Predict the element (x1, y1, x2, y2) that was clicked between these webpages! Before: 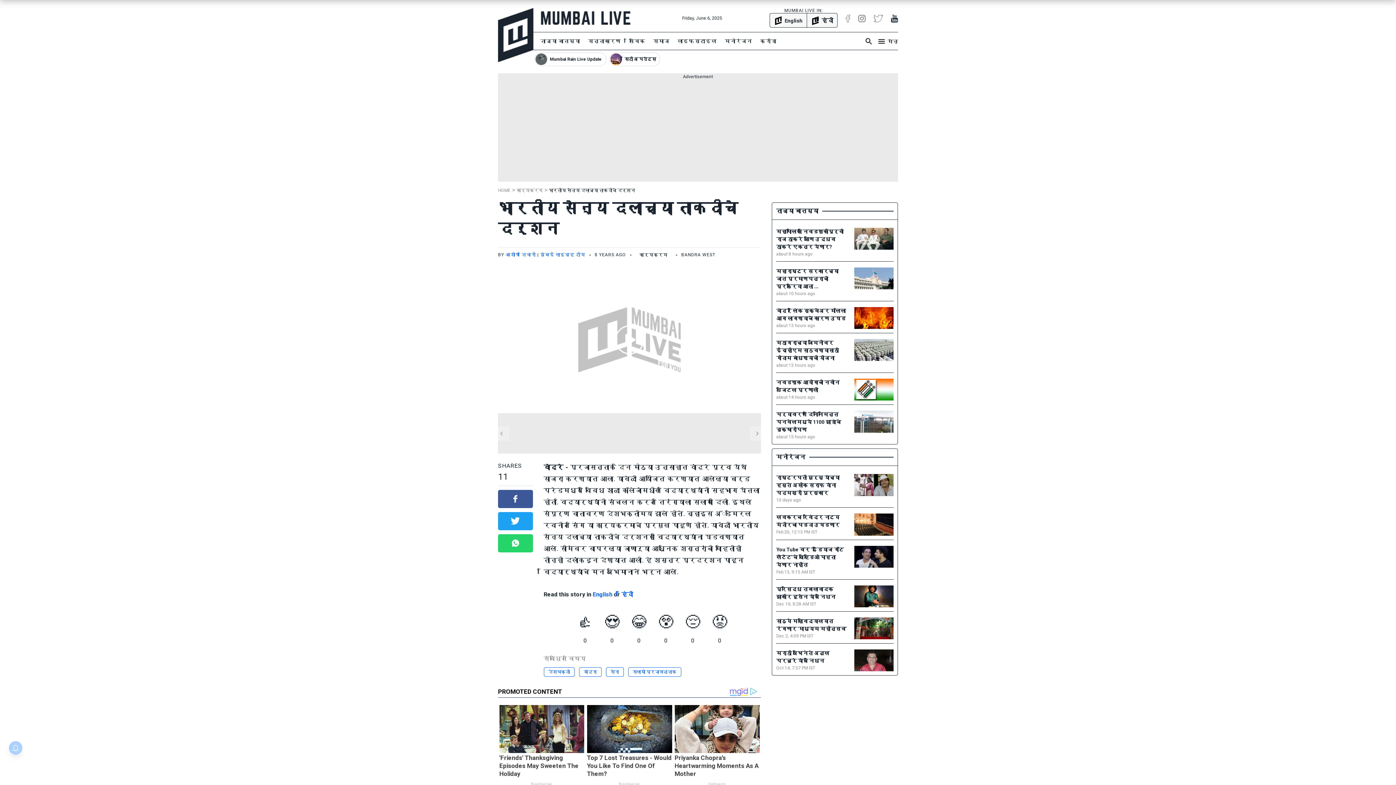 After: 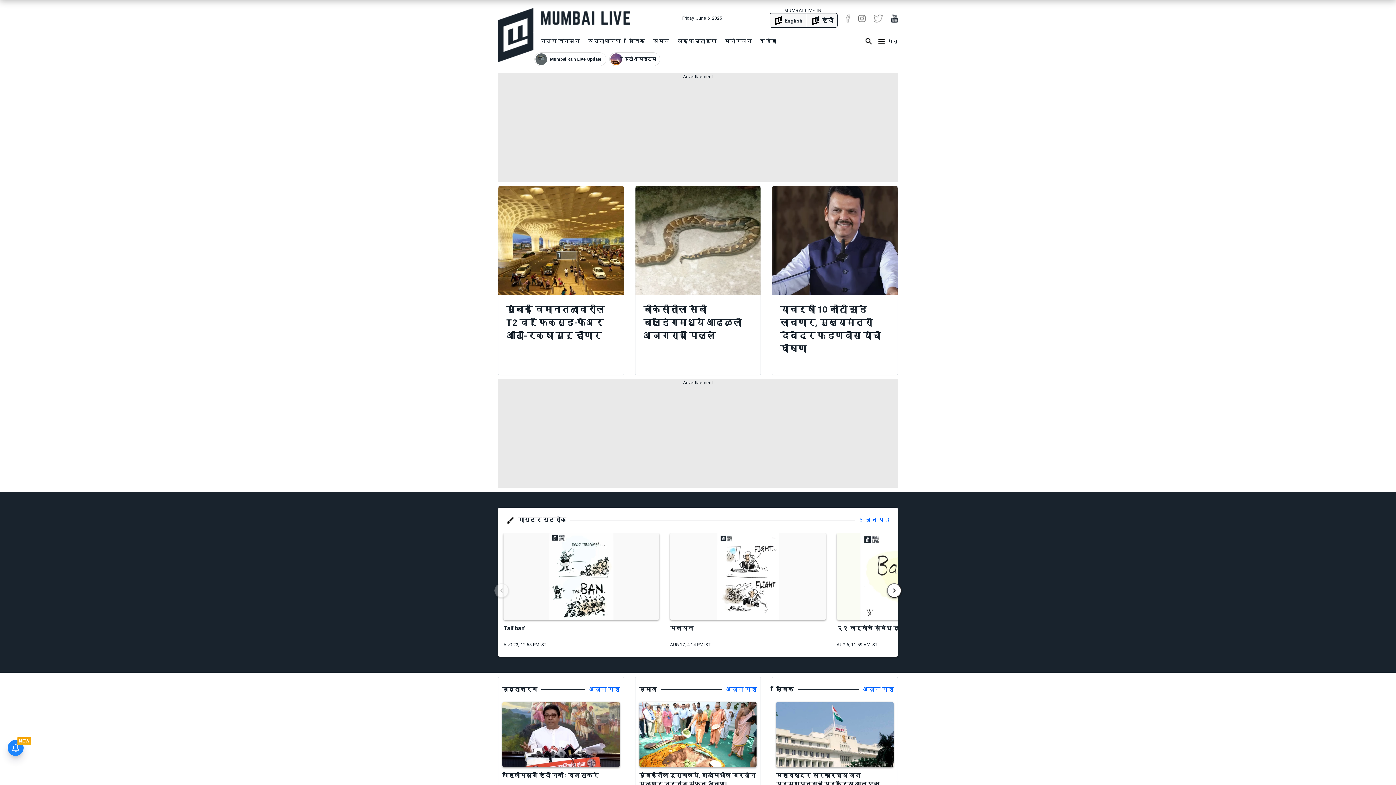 Action: label: HOME bbox: (498, 118, 510, 124)